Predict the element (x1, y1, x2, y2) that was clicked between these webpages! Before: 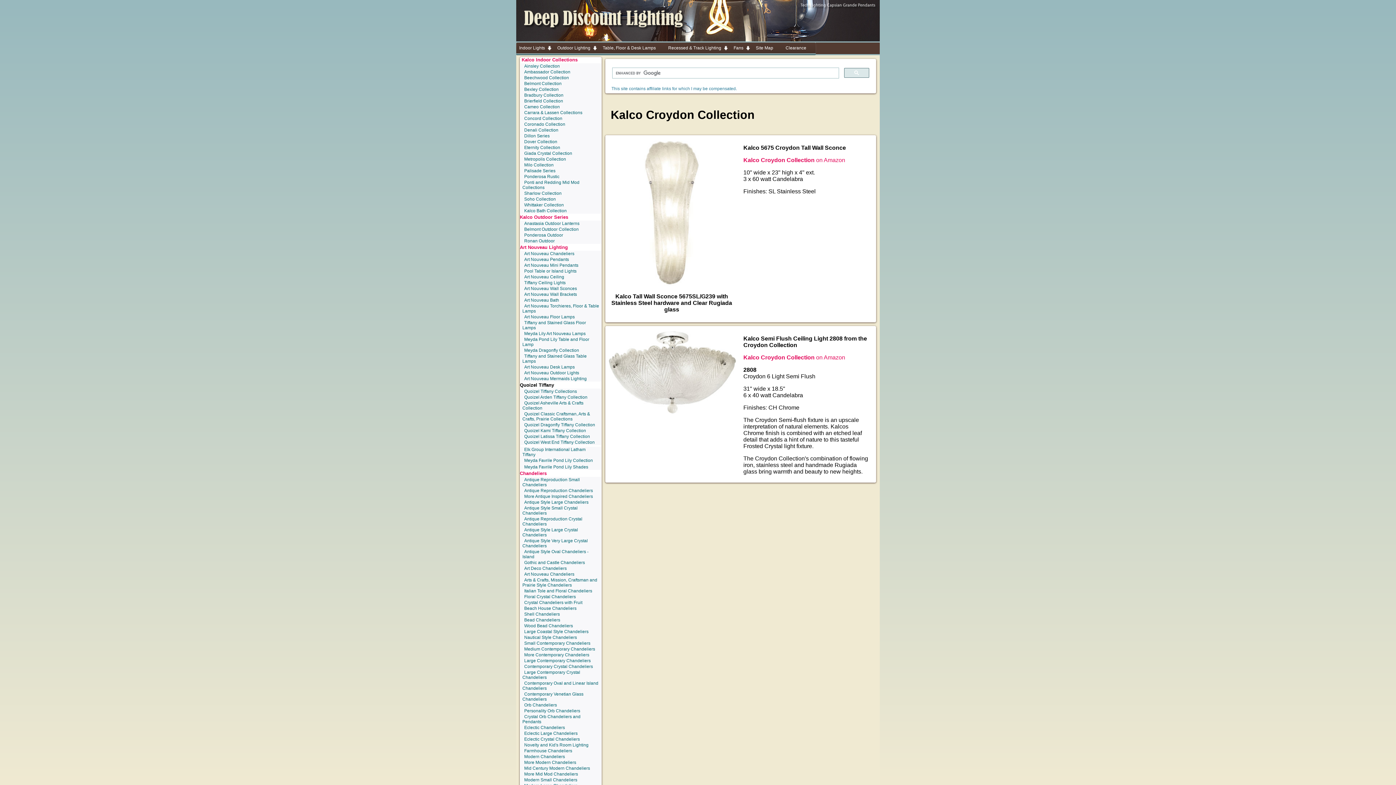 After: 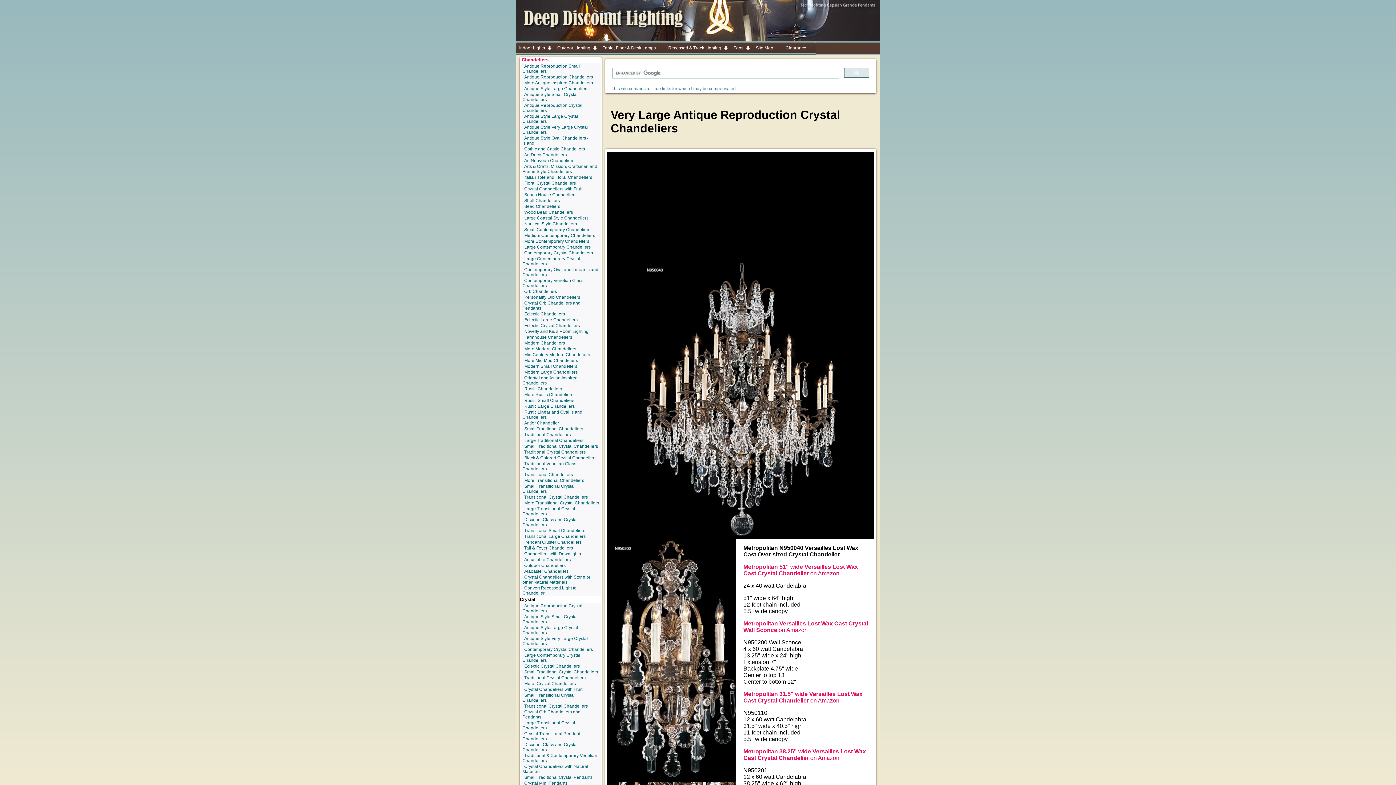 Action: label: Antique Style Very Large Crystal Chandeliers bbox: (520, 538, 601, 549)